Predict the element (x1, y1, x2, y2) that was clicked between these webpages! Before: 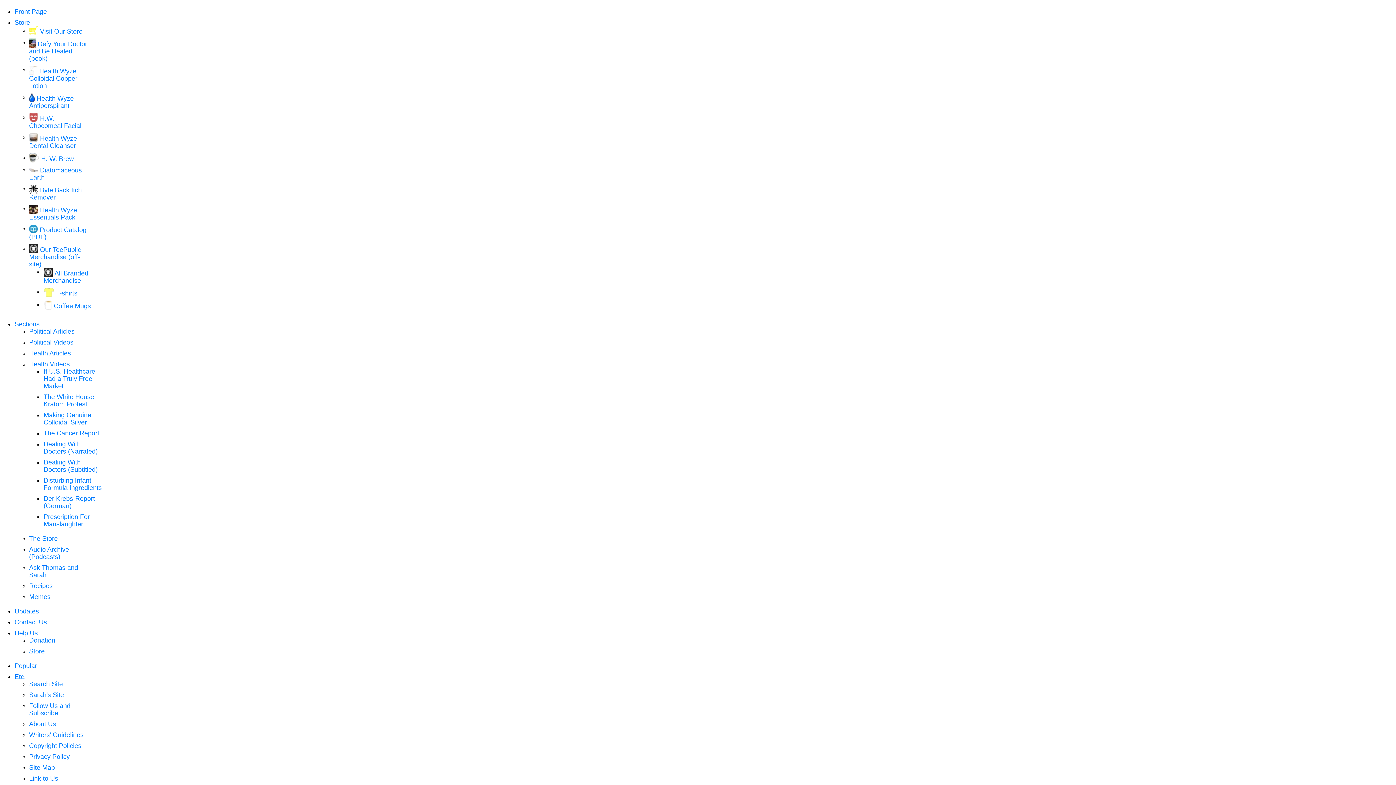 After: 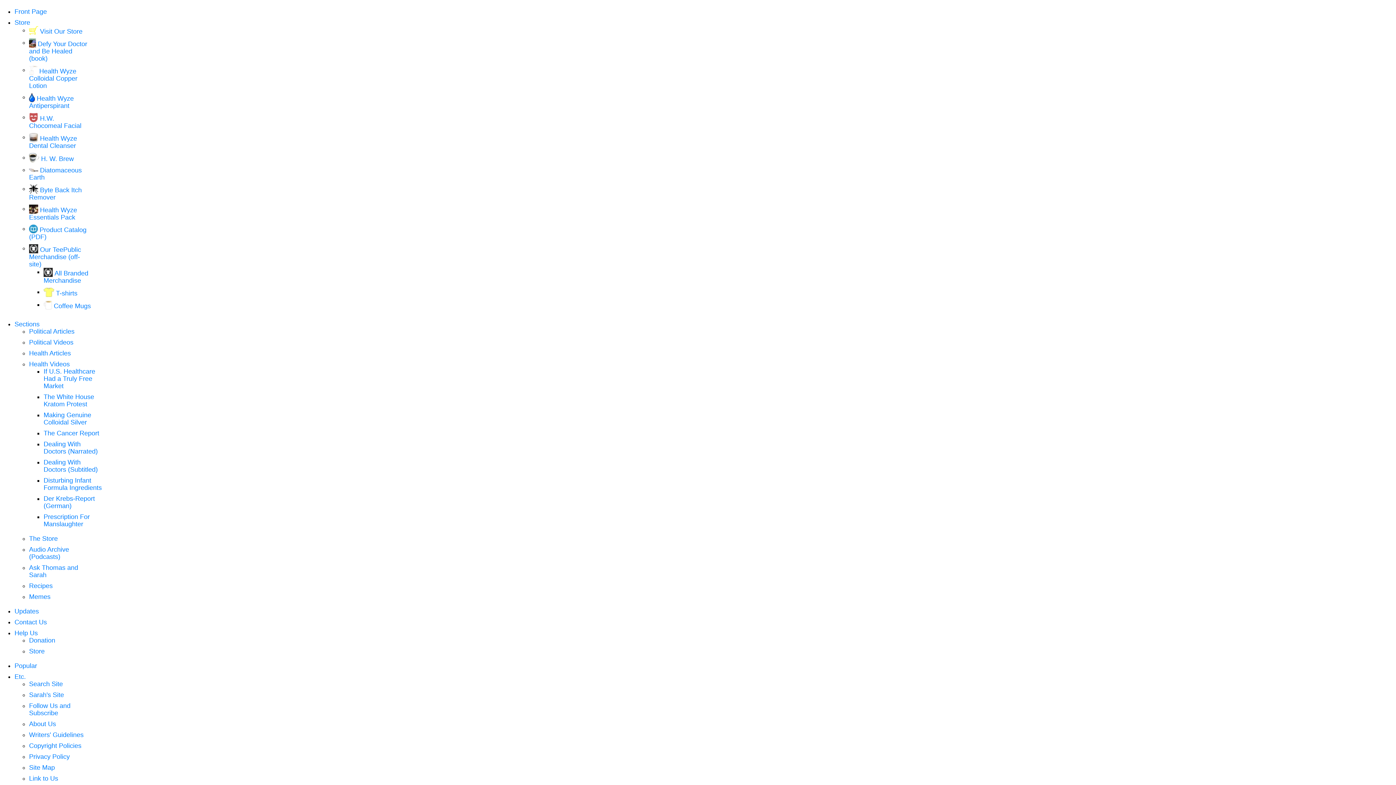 Action: bbox: (29, 720, 56, 728) label: About Us